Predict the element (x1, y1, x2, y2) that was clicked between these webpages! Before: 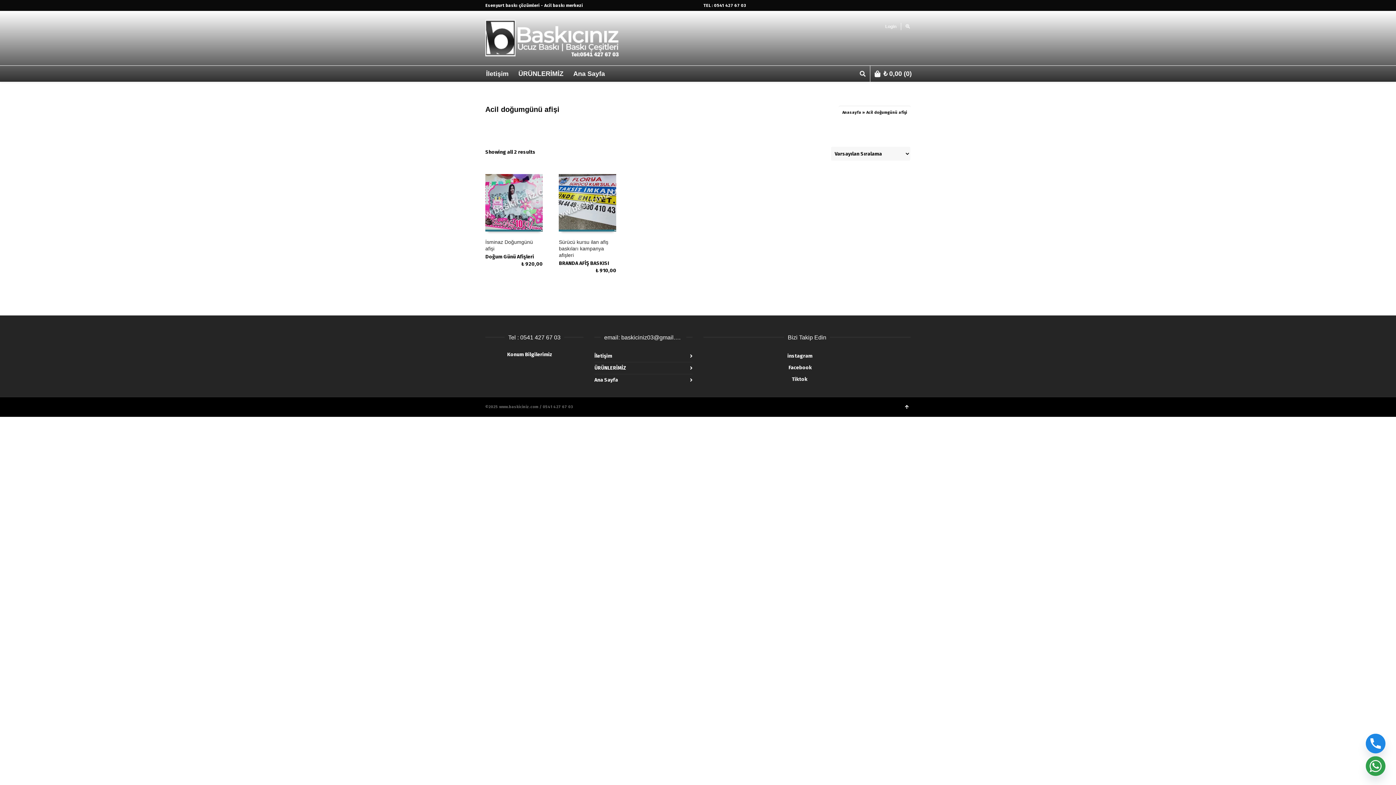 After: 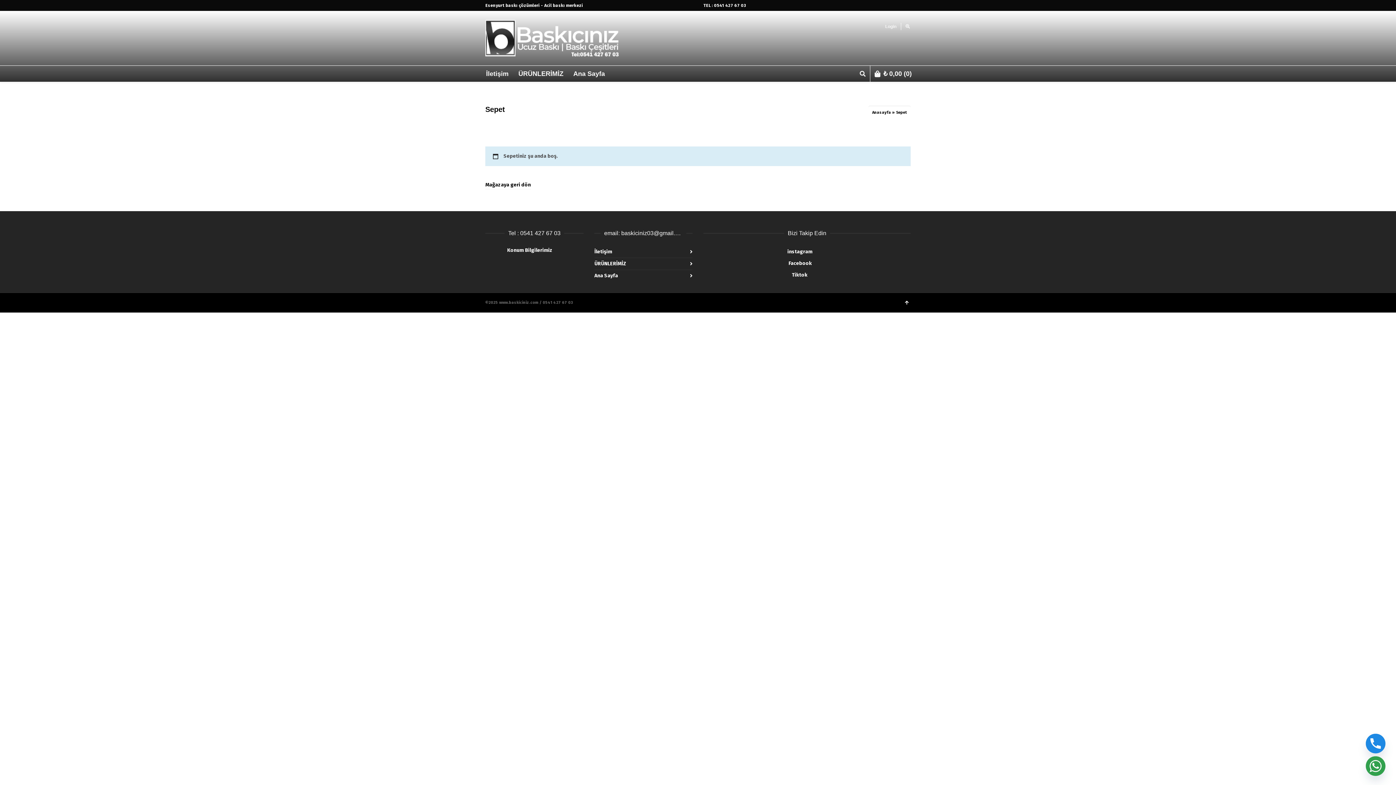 Action: bbox: (870, 65, 916, 81) label: ₺ 0,00 (0)